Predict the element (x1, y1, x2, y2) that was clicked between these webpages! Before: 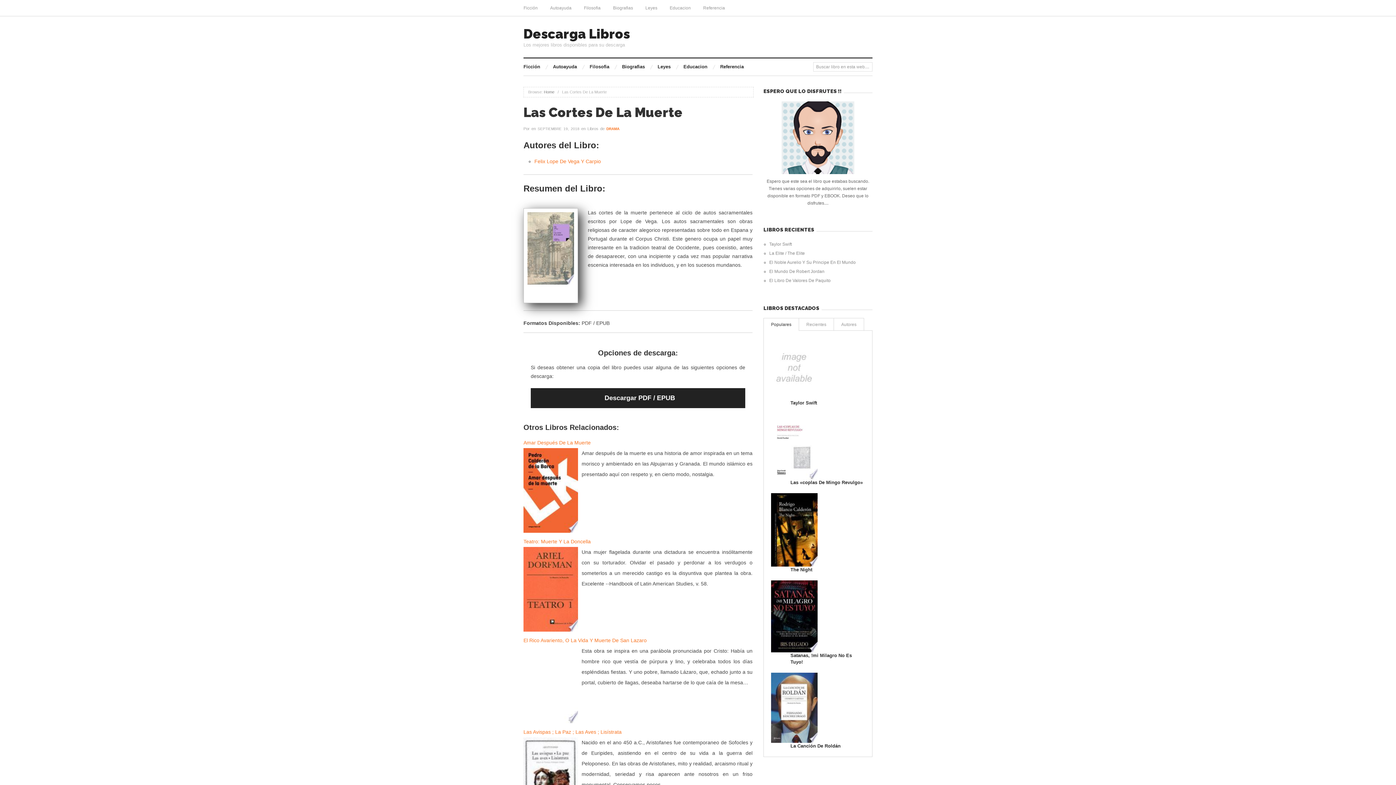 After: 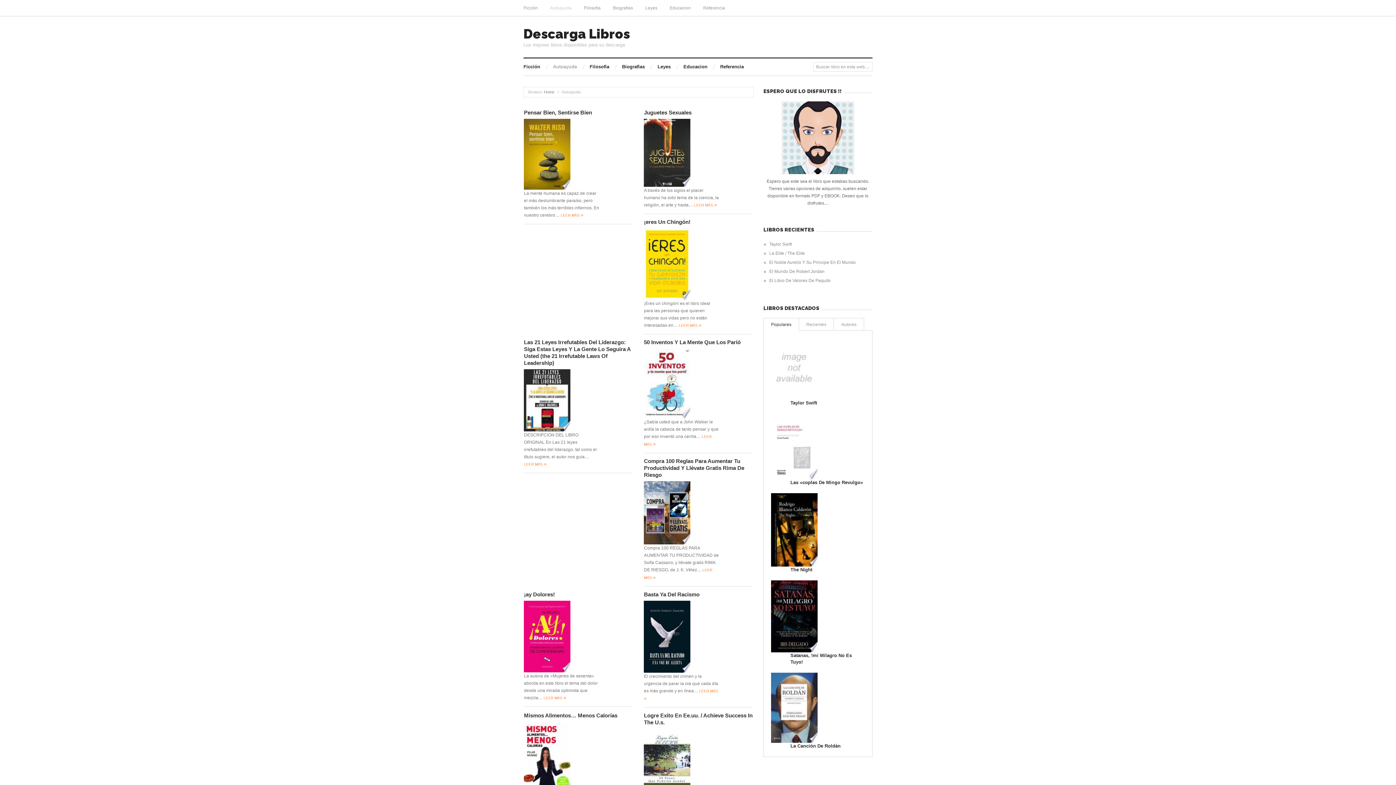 Action: bbox: (553, 58, 577, 75) label: Autoayuda